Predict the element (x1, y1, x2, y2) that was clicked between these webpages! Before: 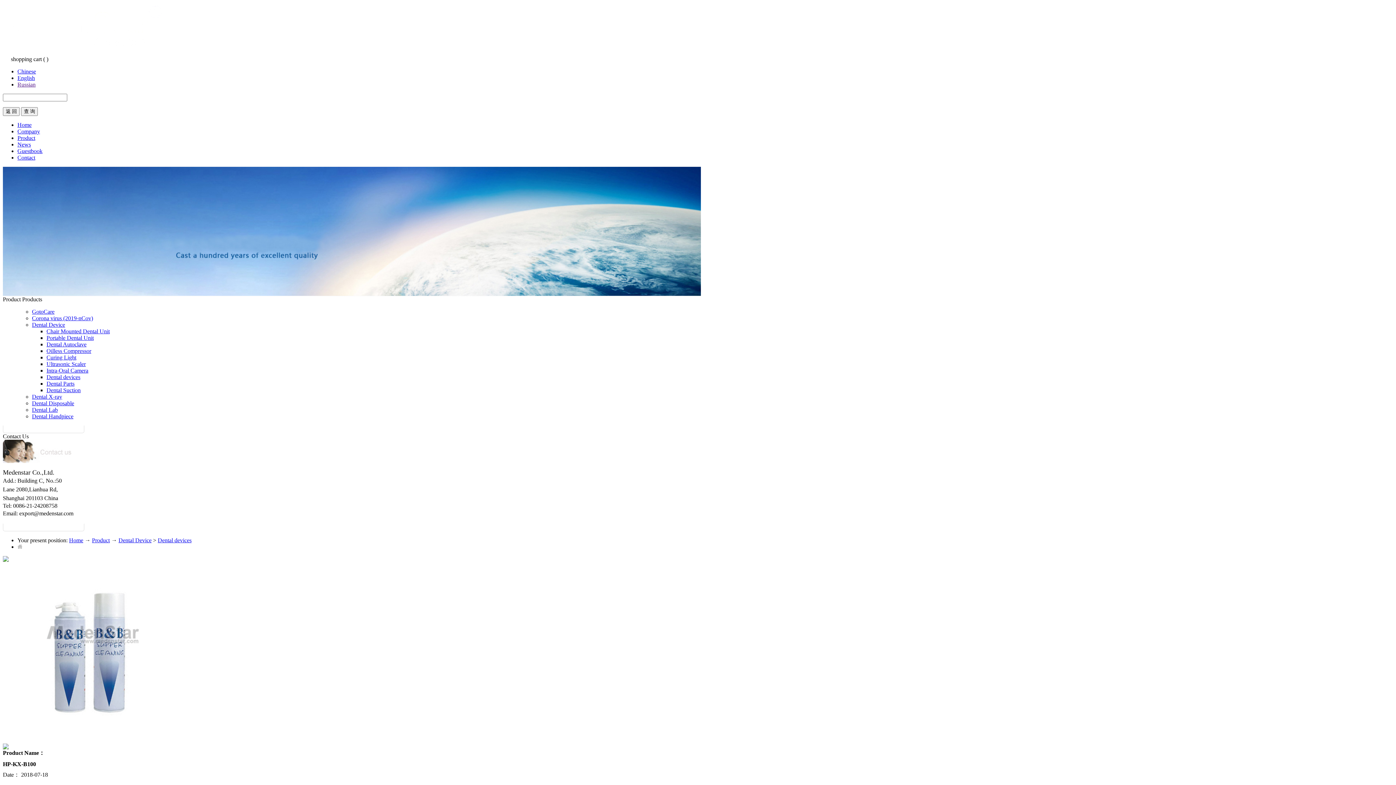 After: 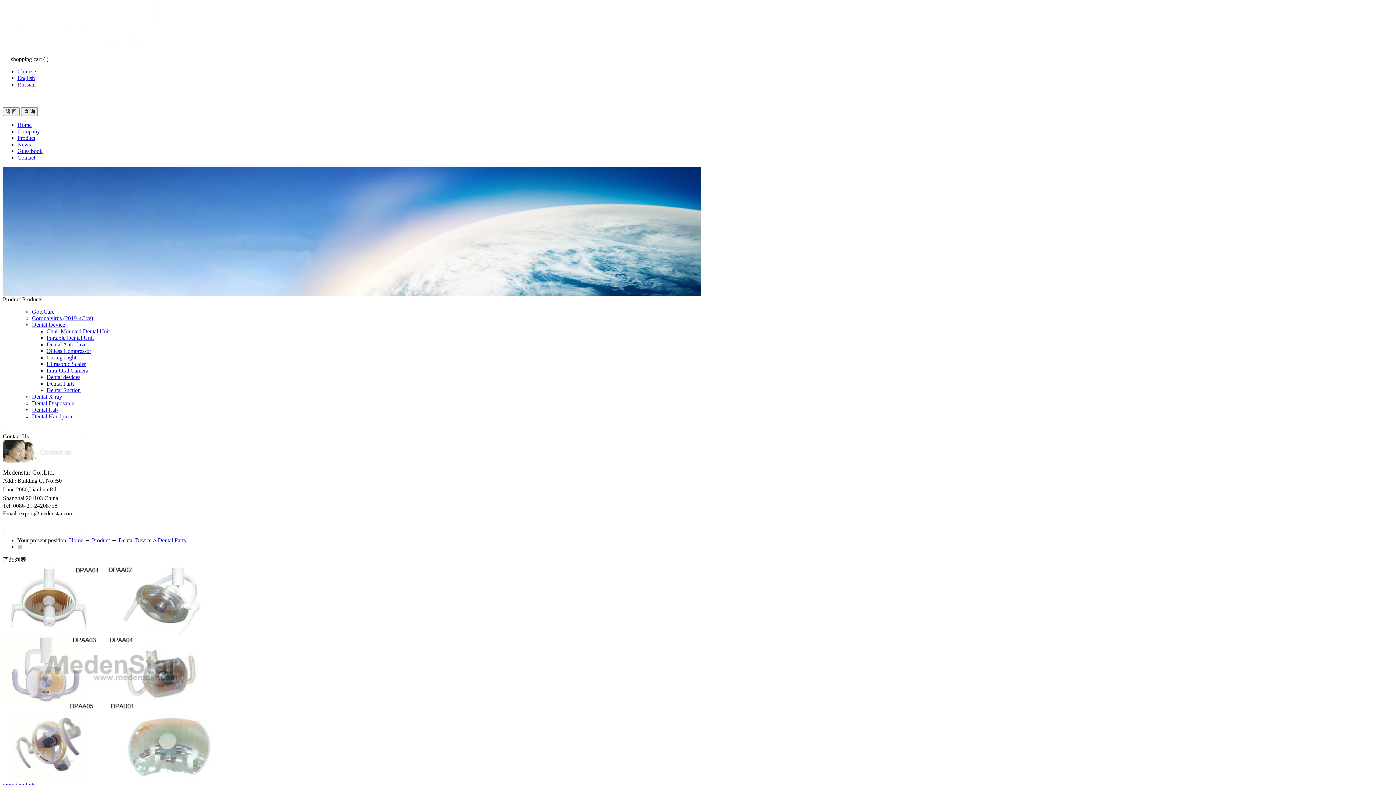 Action: label: Dental Parts bbox: (46, 380, 74, 386)